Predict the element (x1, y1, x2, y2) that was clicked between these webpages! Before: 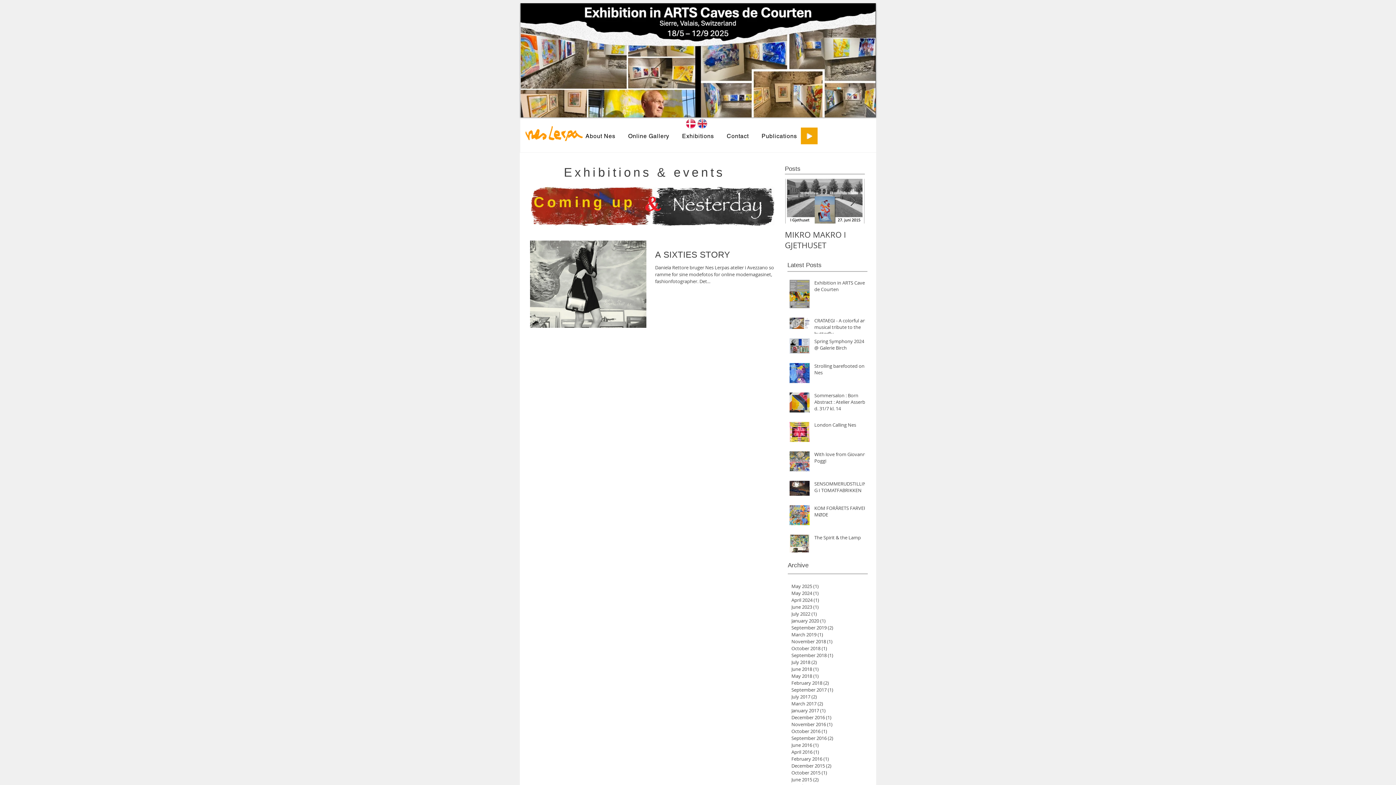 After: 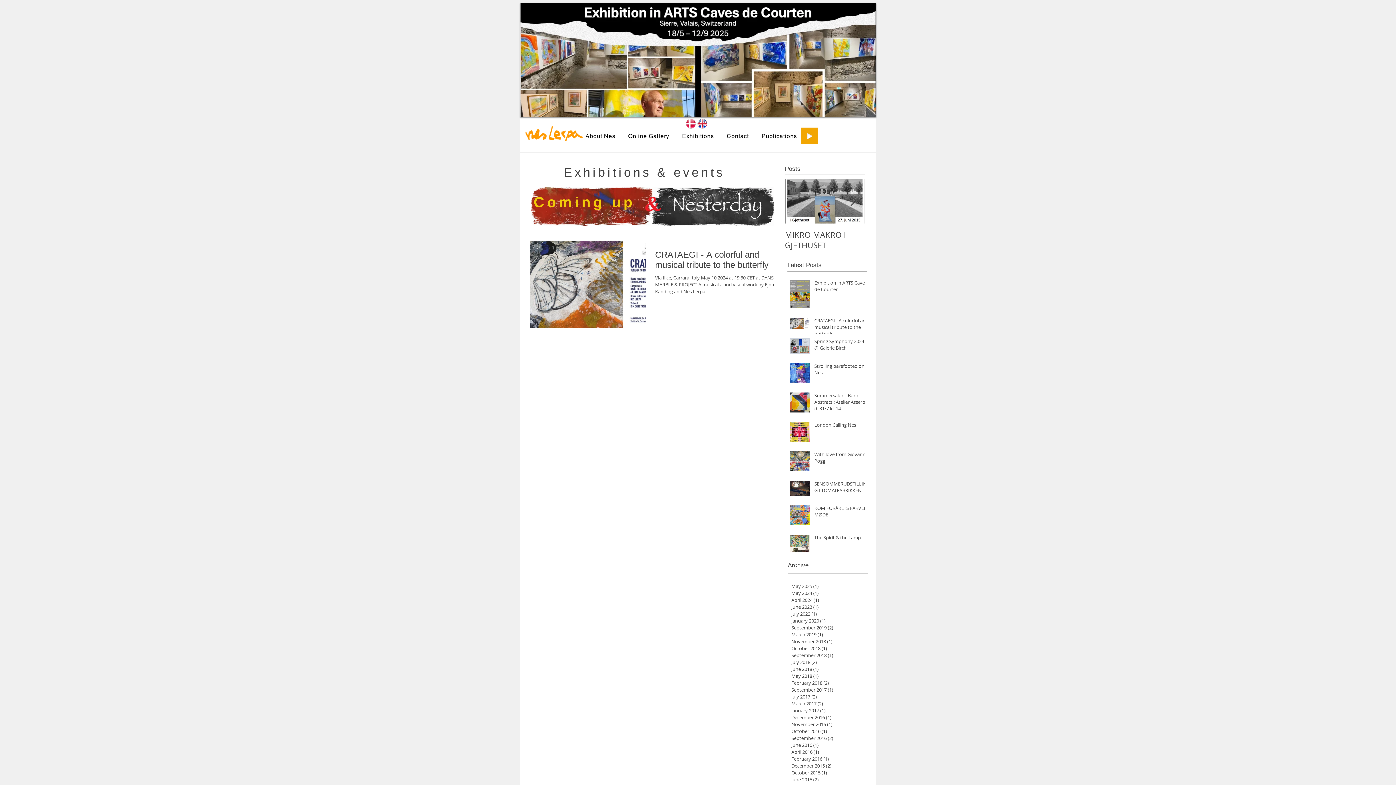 Action: label: May 2024 (1)
1 post bbox: (791, 590, 868, 597)